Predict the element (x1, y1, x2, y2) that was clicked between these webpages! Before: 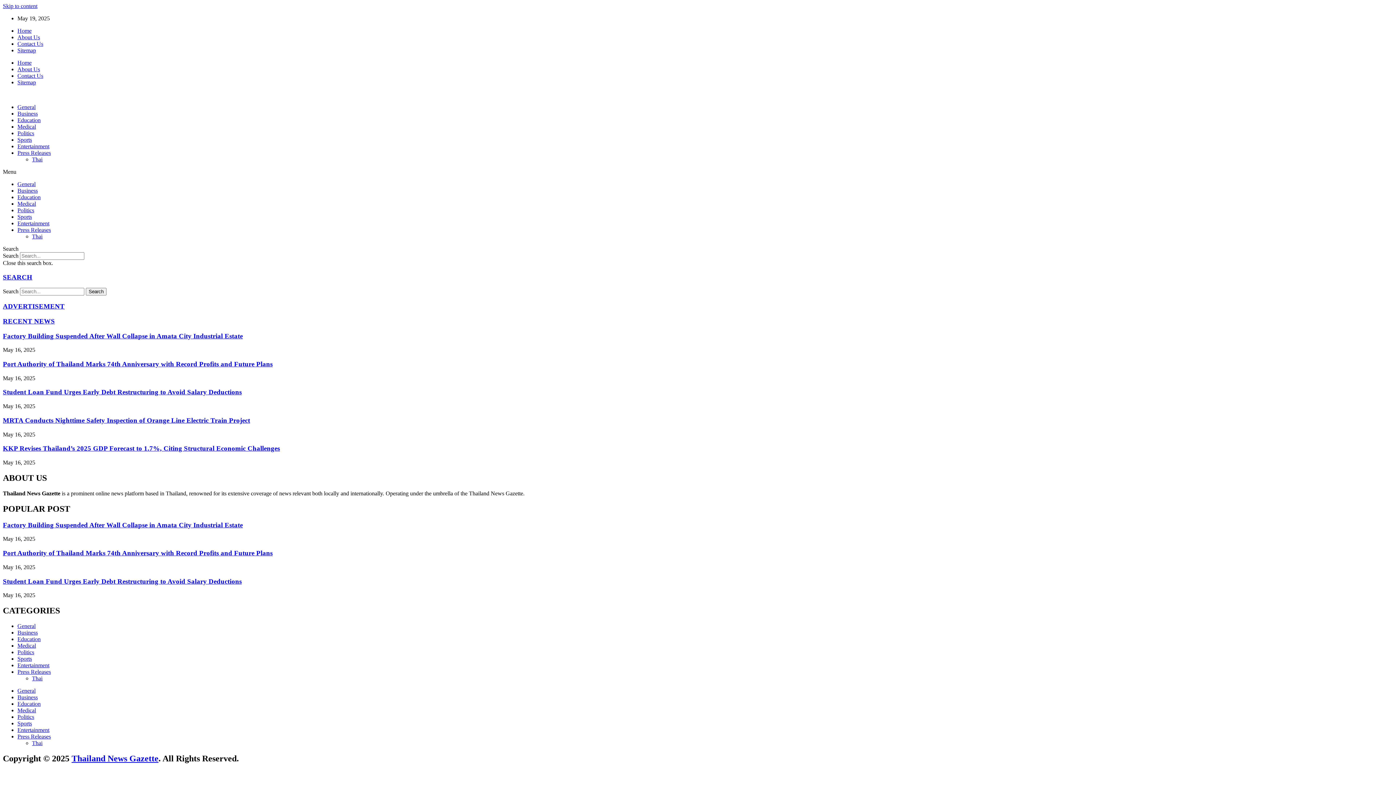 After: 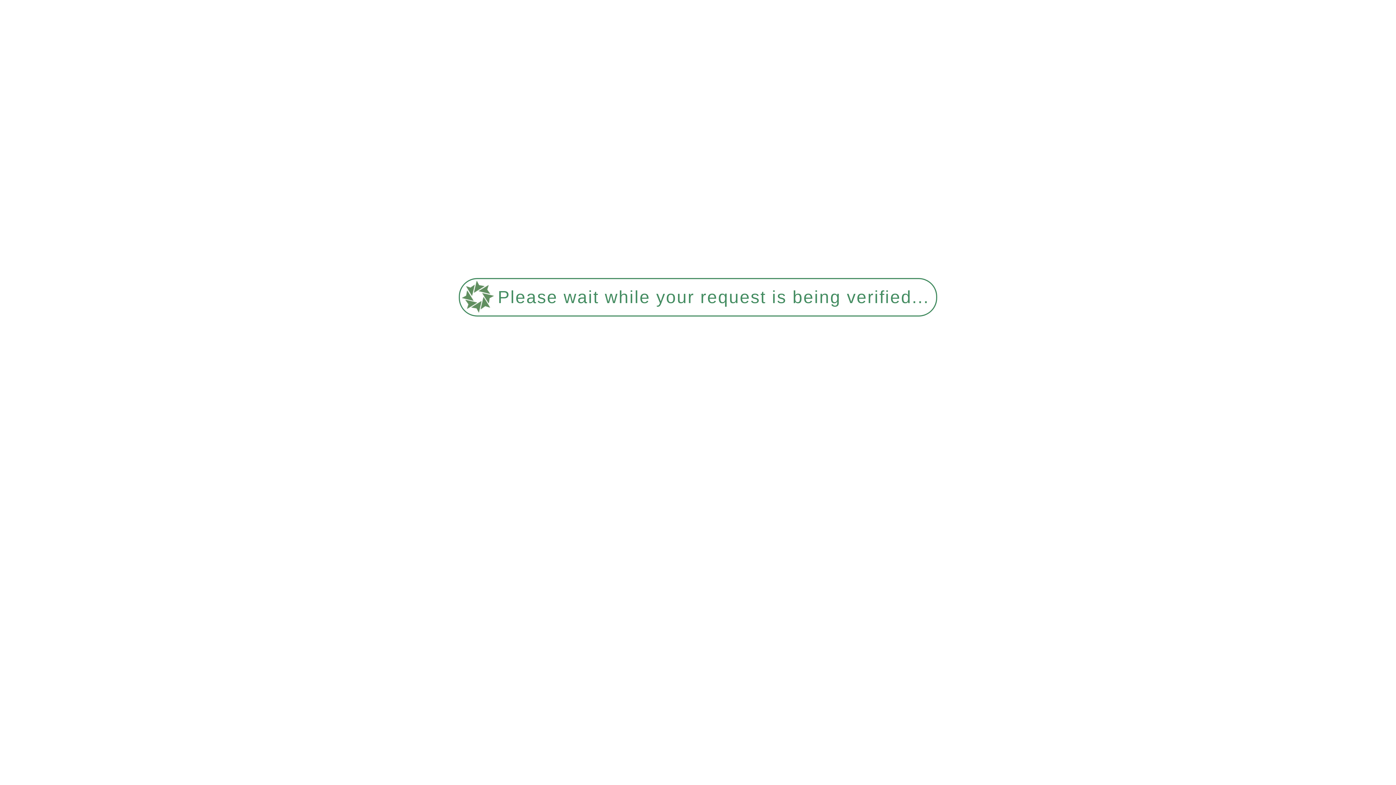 Action: bbox: (17, 47, 36, 53) label: Sitemap